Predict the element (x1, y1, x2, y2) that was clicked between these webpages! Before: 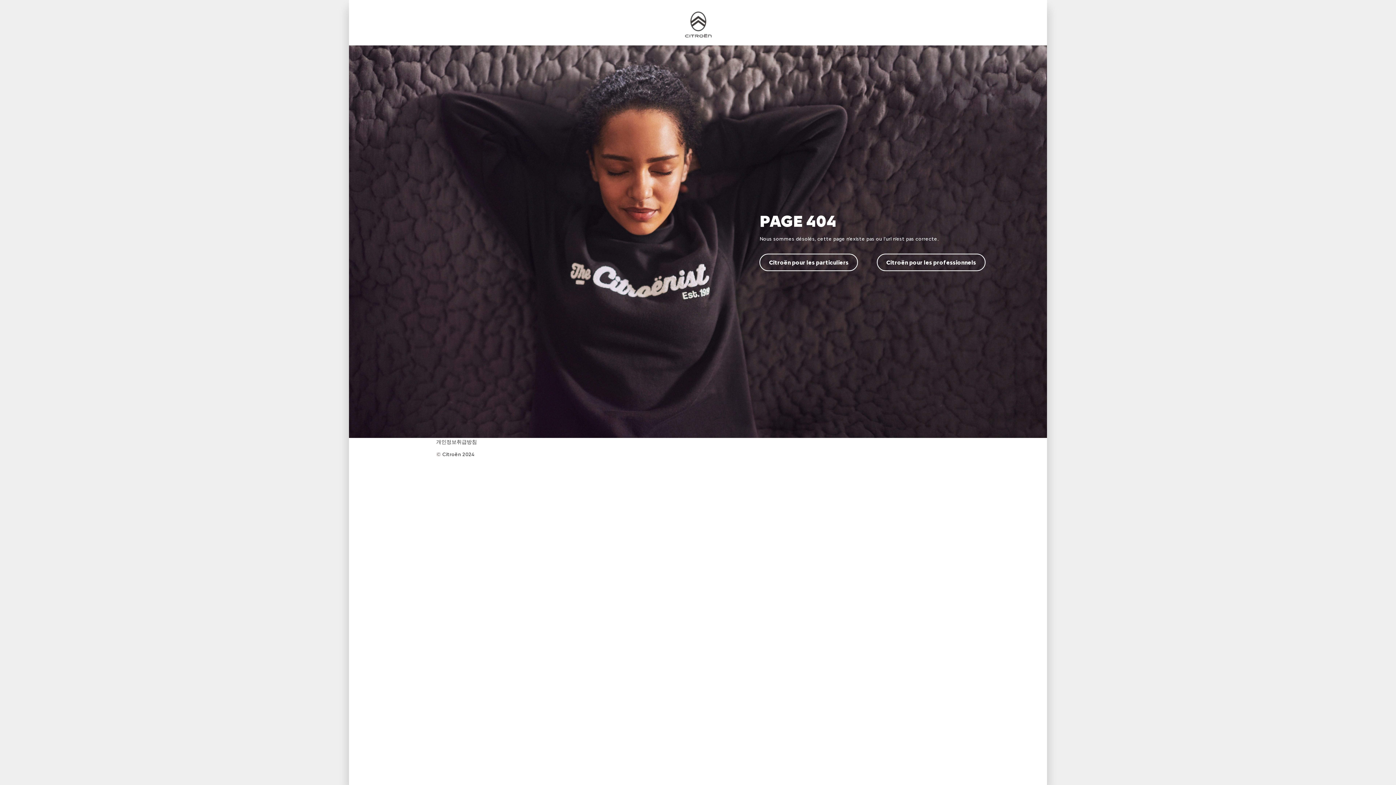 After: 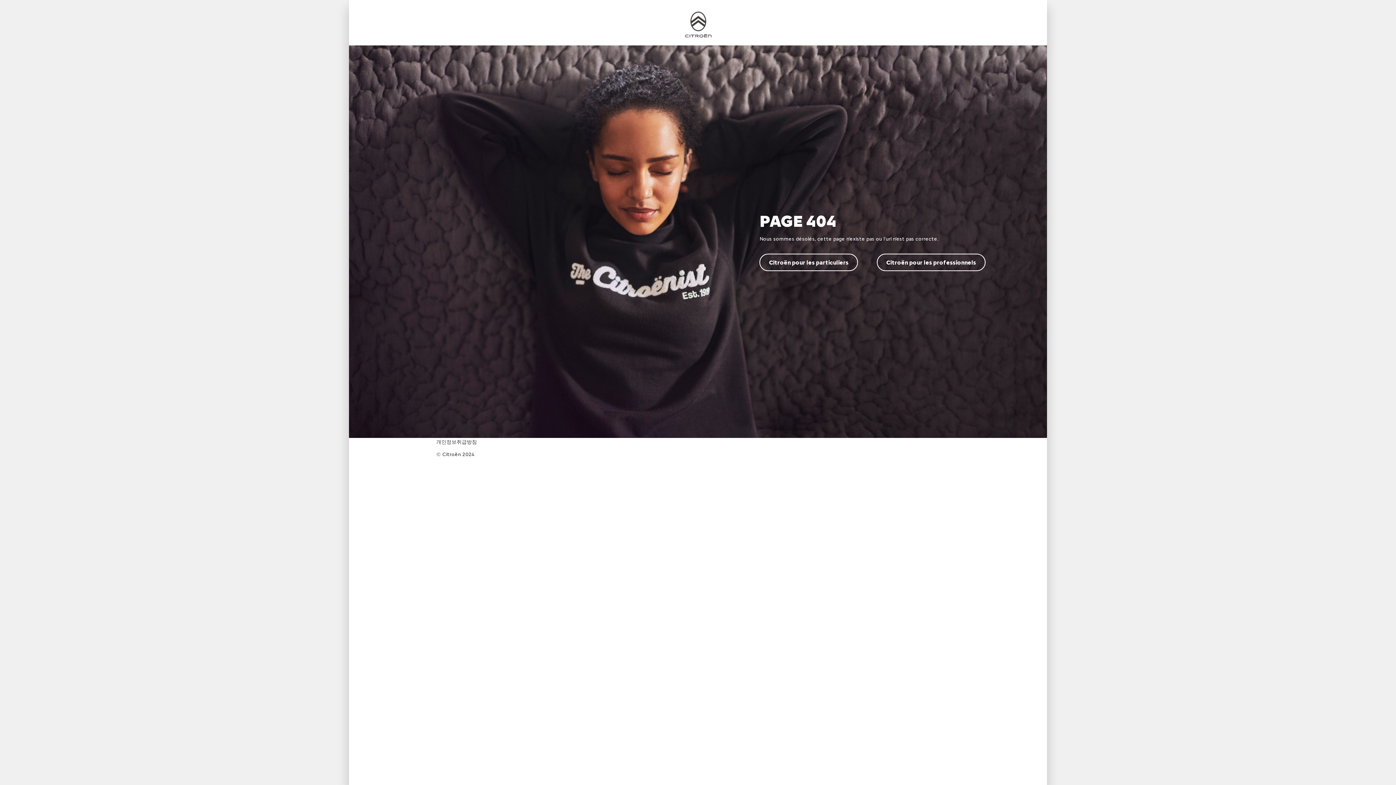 Action: bbox: (759, 253, 858, 271) label: Citroën pour les particuliers